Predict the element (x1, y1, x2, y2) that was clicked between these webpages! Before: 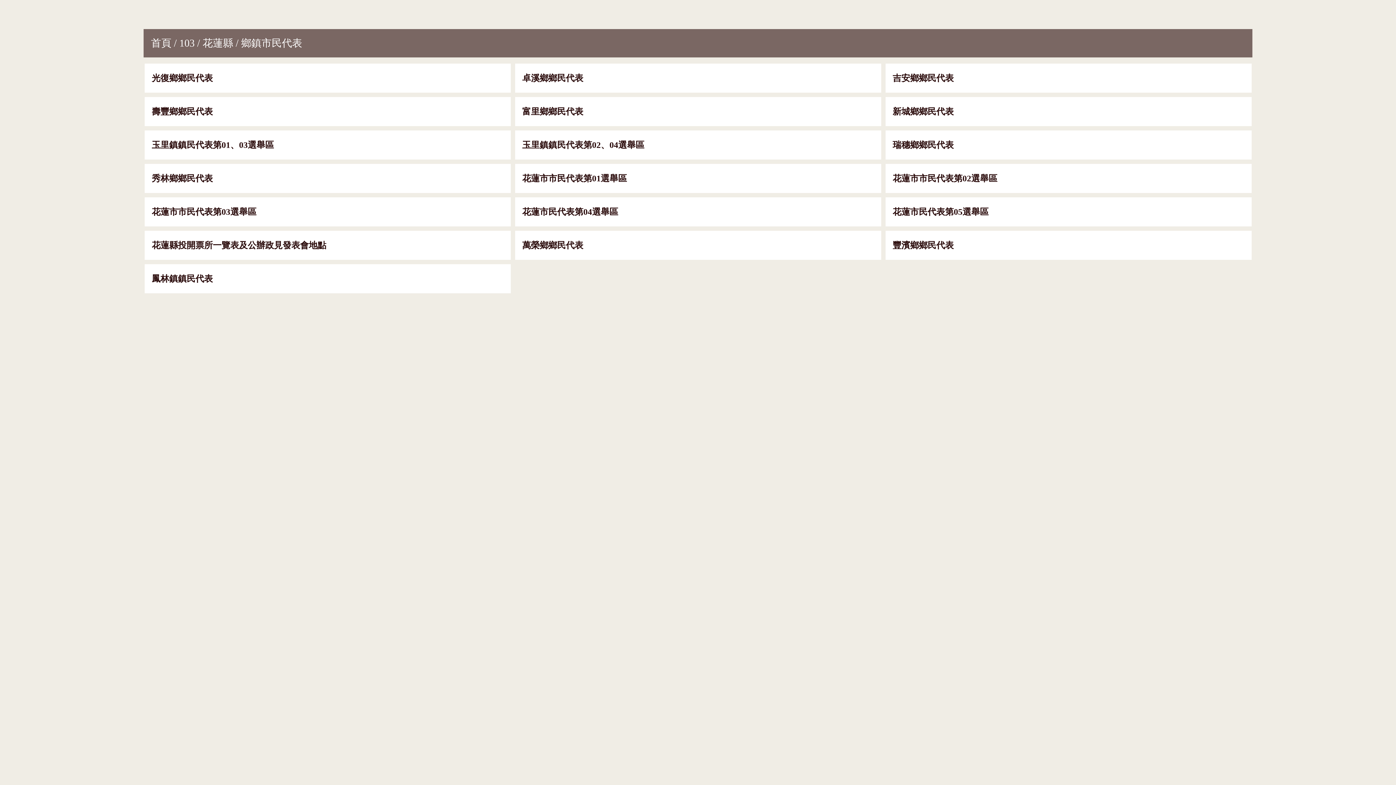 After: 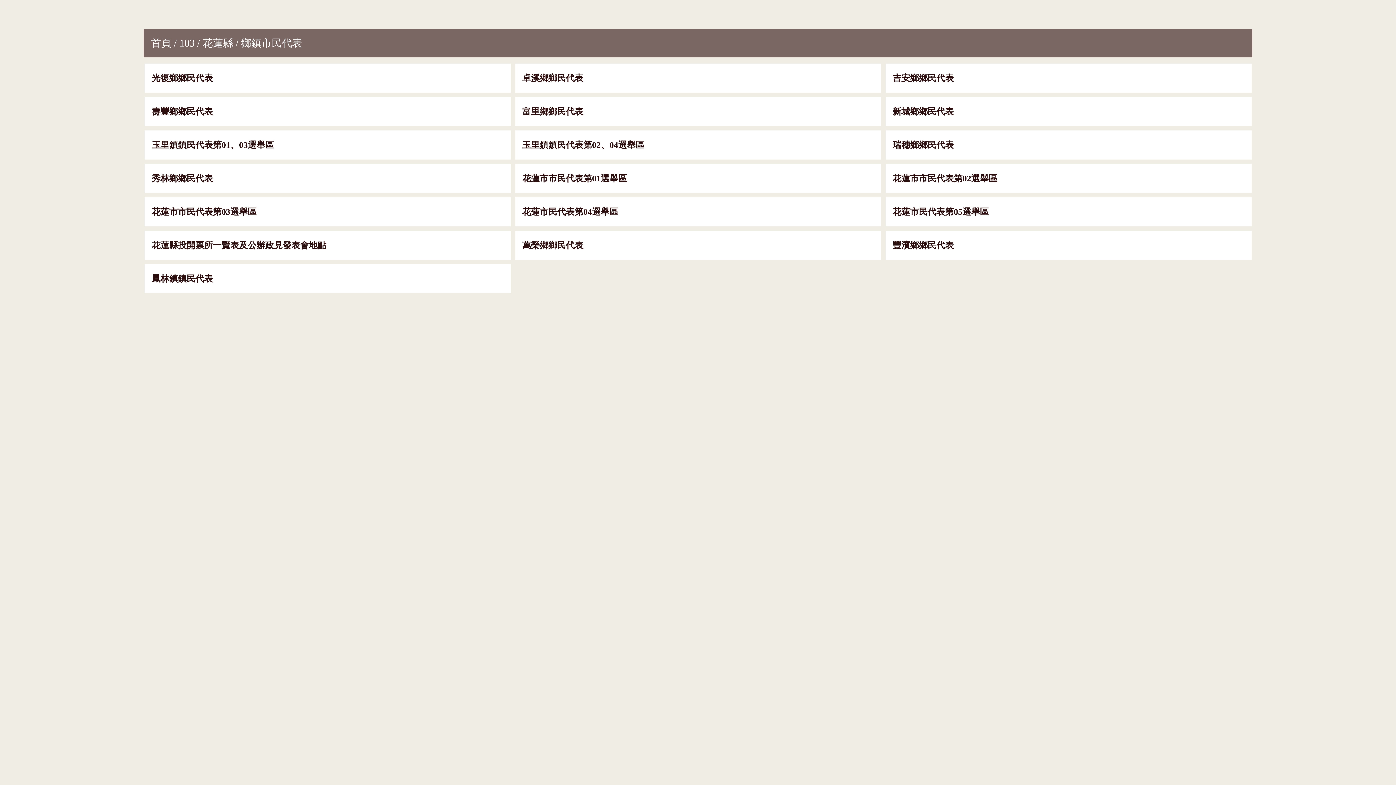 Action: label: 壽豐鄉鄉民代表 bbox: (151, 106, 212, 116)